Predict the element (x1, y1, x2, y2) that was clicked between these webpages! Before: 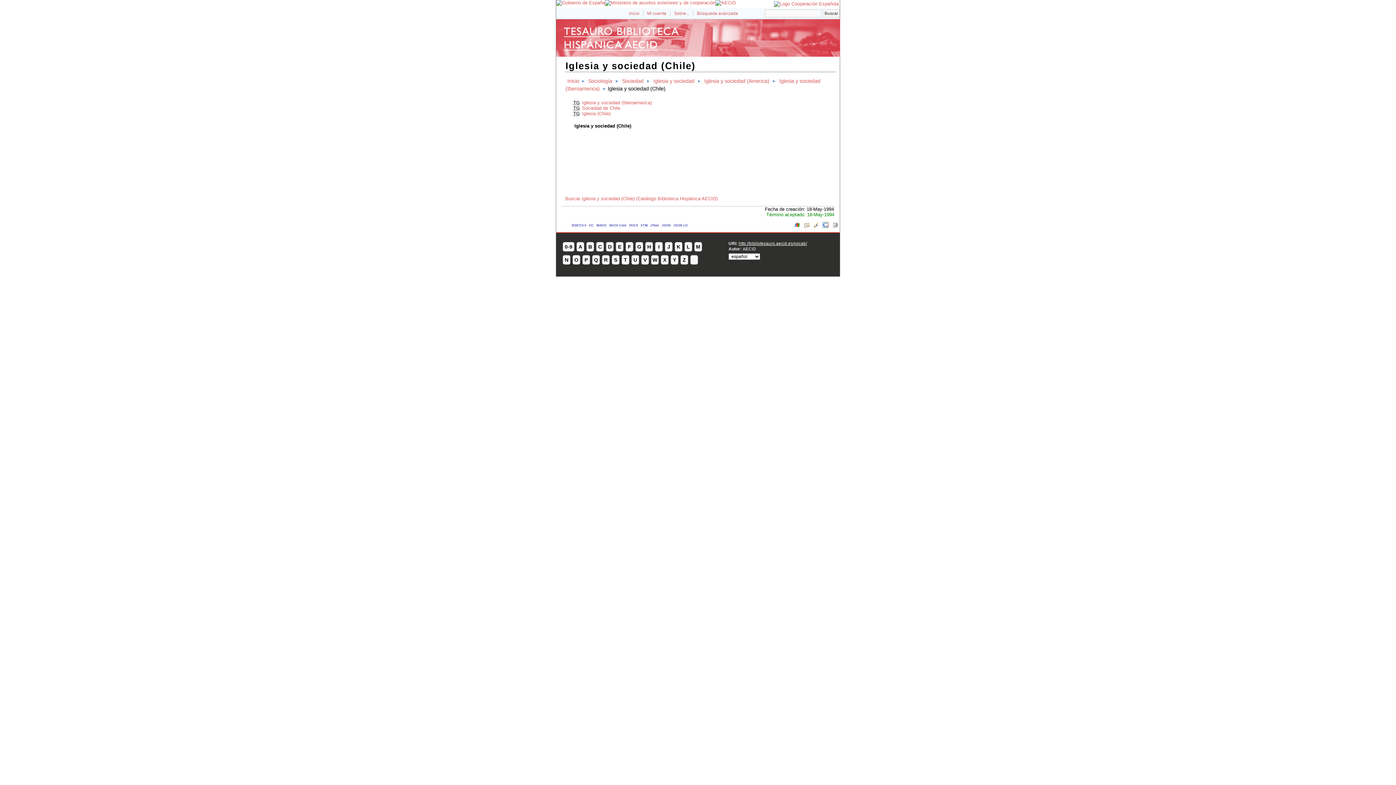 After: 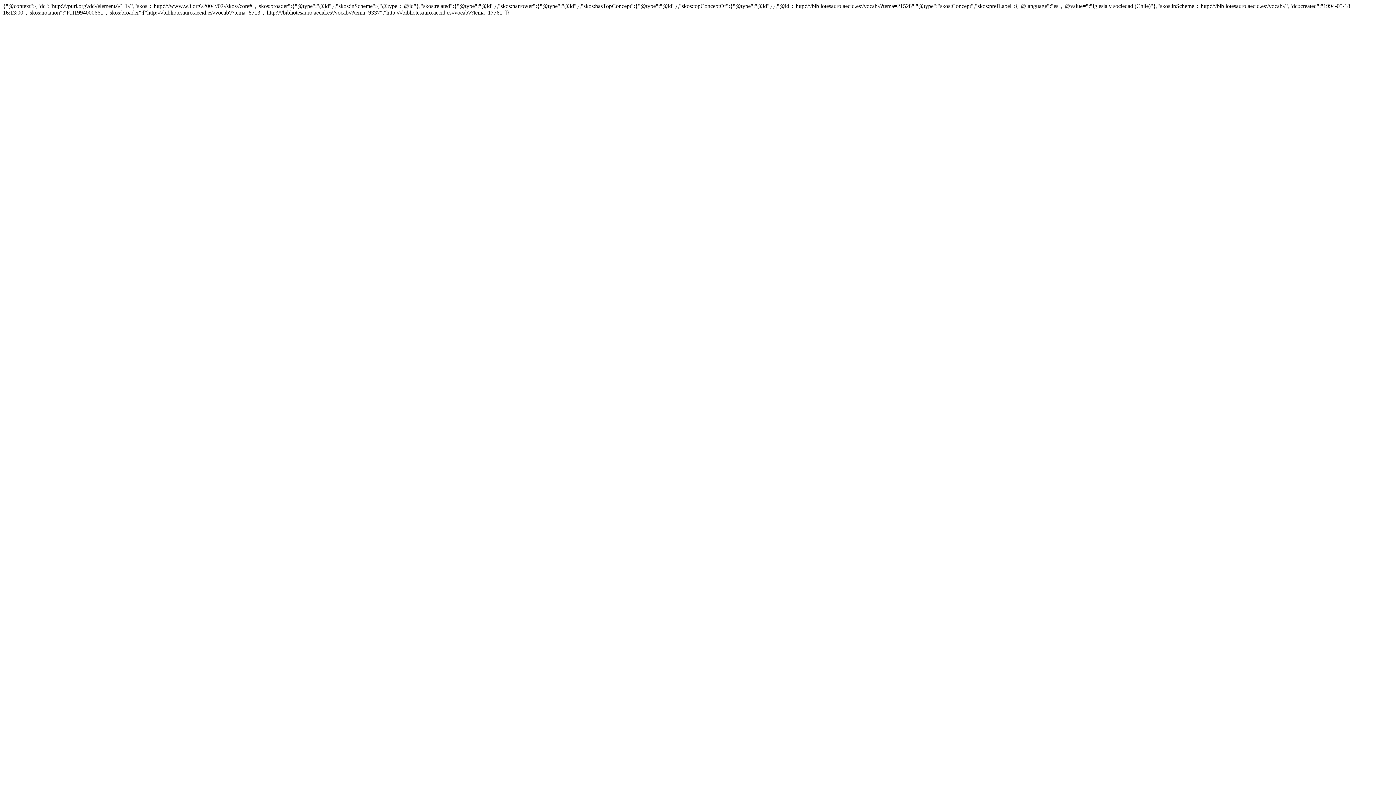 Action: label: JSON-LD bbox: (673, 223, 688, 227)